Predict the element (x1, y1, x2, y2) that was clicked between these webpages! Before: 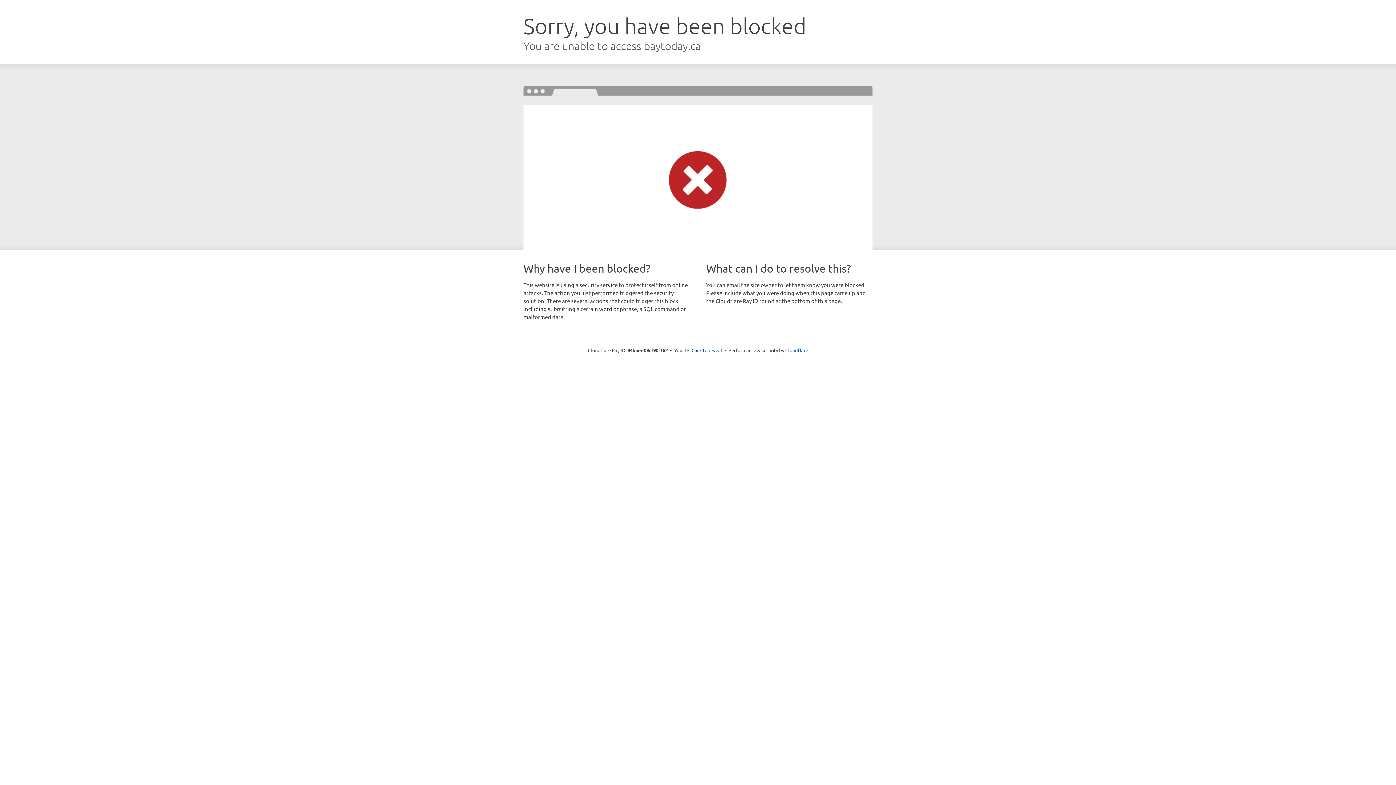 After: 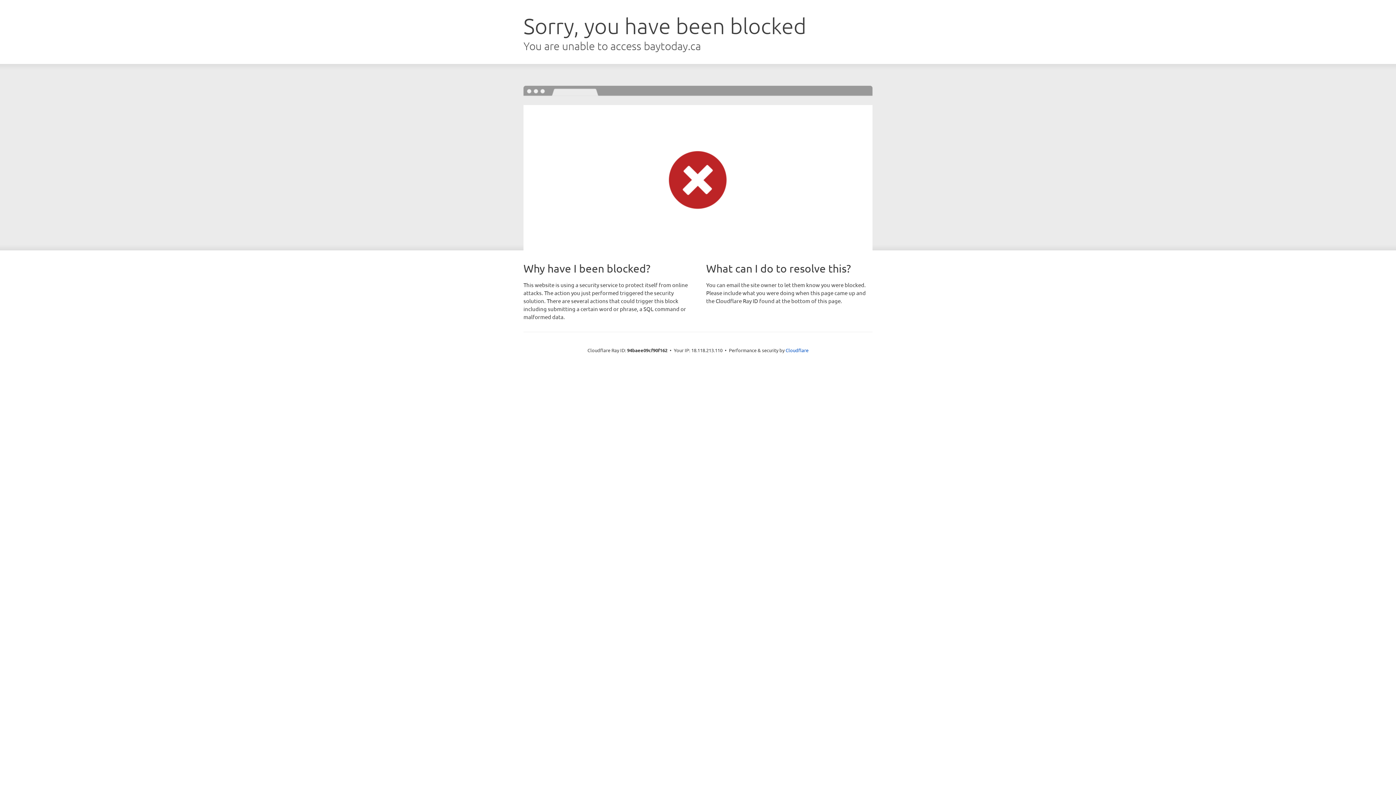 Action: label: Click to reveal bbox: (691, 346, 722, 353)